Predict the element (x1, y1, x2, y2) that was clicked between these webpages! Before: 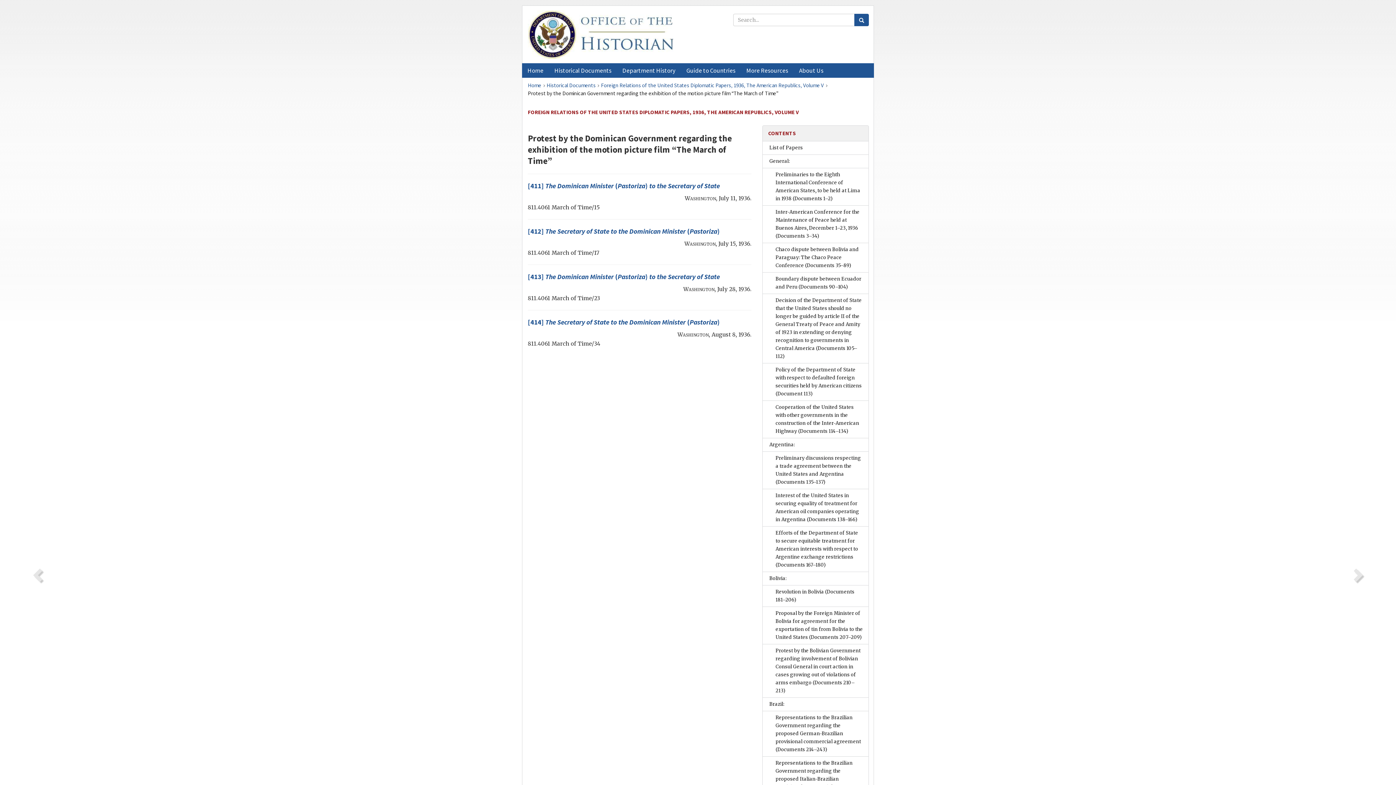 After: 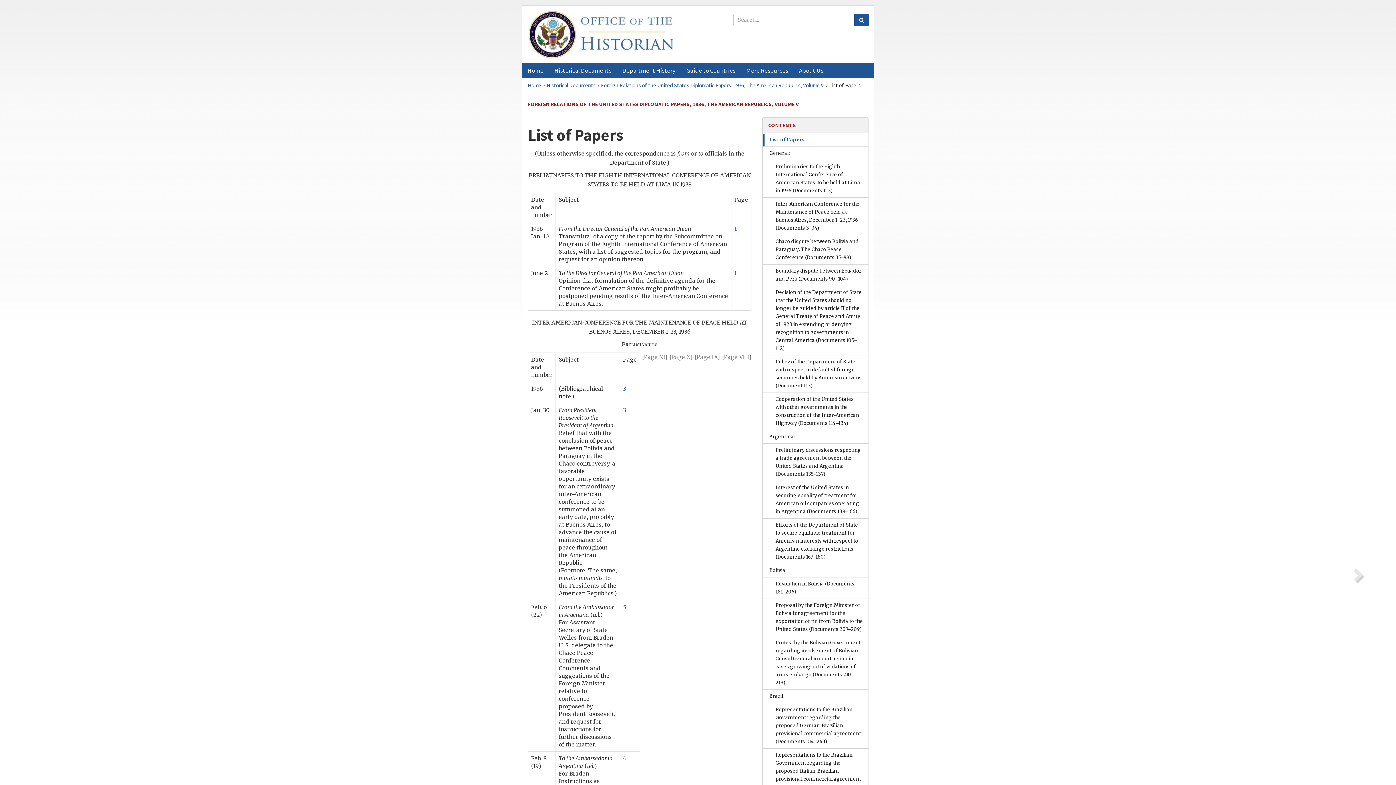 Action: bbox: (763, 141, 868, 154) label: List of Papers